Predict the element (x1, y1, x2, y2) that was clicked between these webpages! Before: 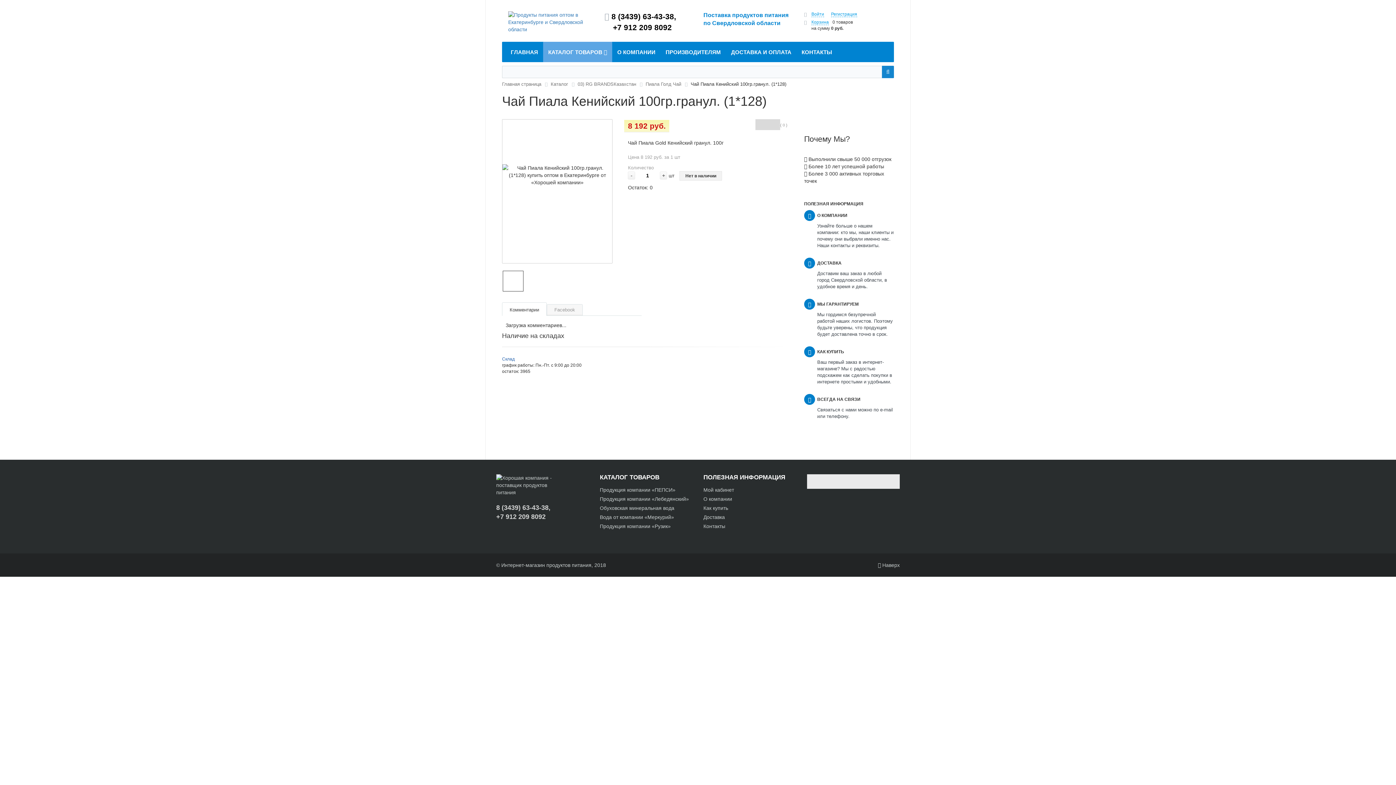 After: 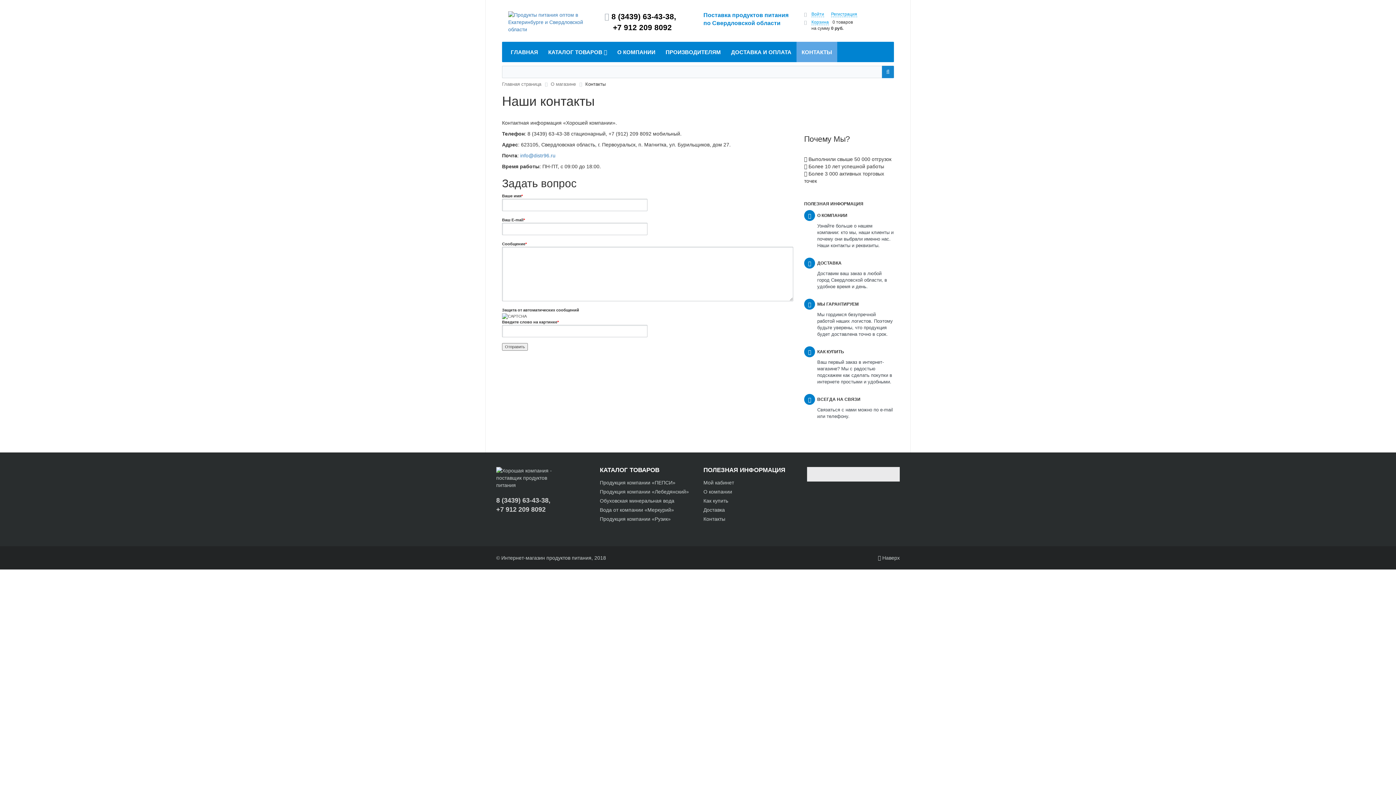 Action: bbox: (804, 394, 894, 419) label: ВСЕГДА НА СВЯЗИ
Связаться с нами можно по e-mail или телефону.